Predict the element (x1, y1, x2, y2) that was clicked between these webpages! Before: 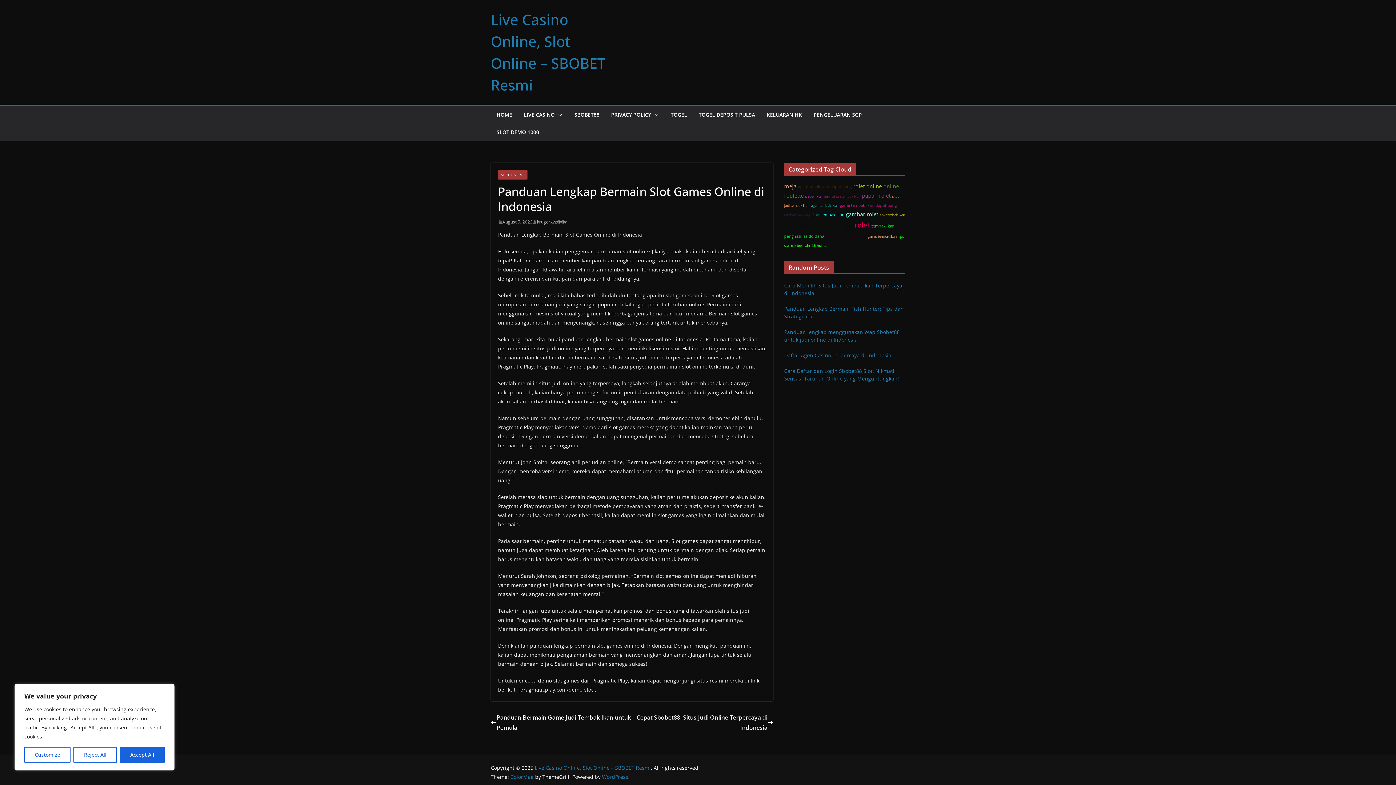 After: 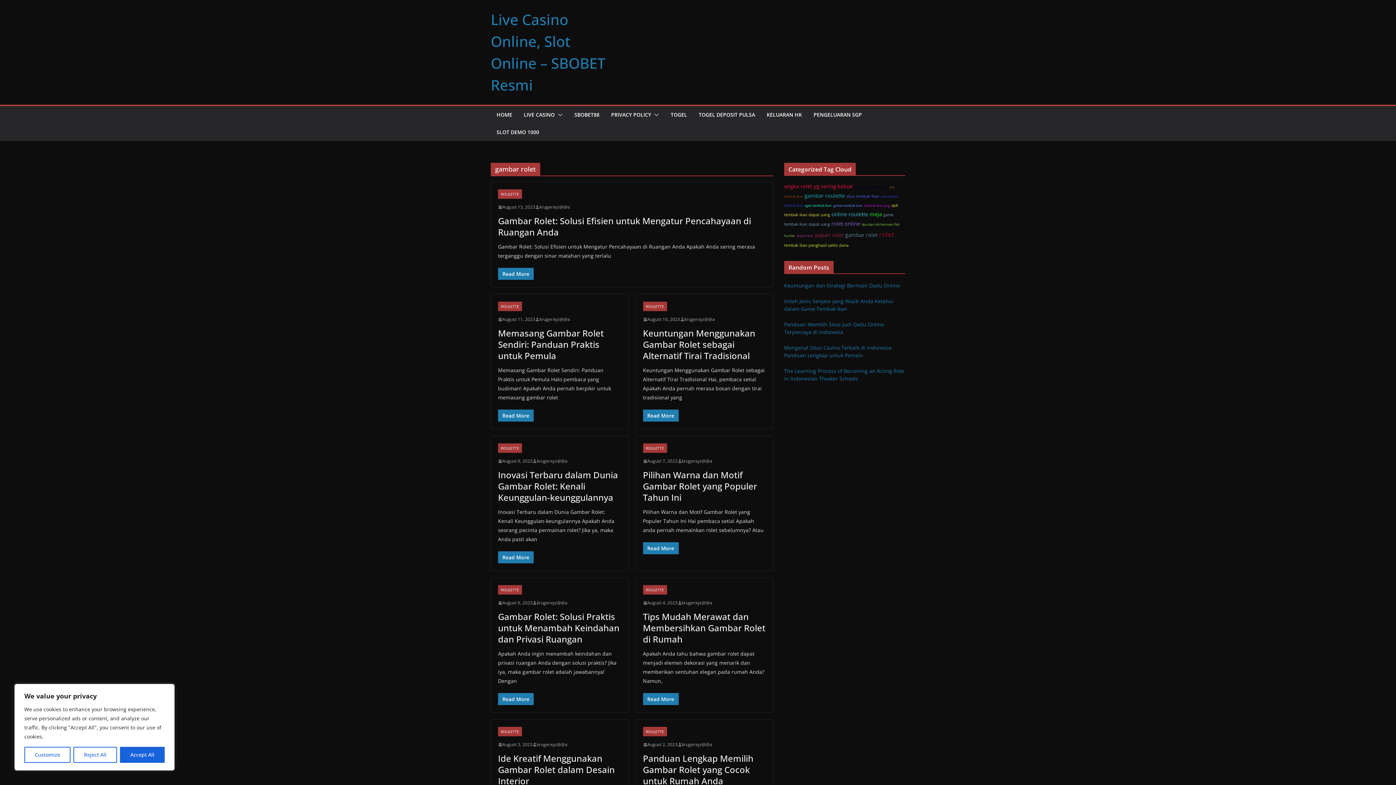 Action: bbox: (846, 210, 878, 217) label: gambar rolet (10 items)